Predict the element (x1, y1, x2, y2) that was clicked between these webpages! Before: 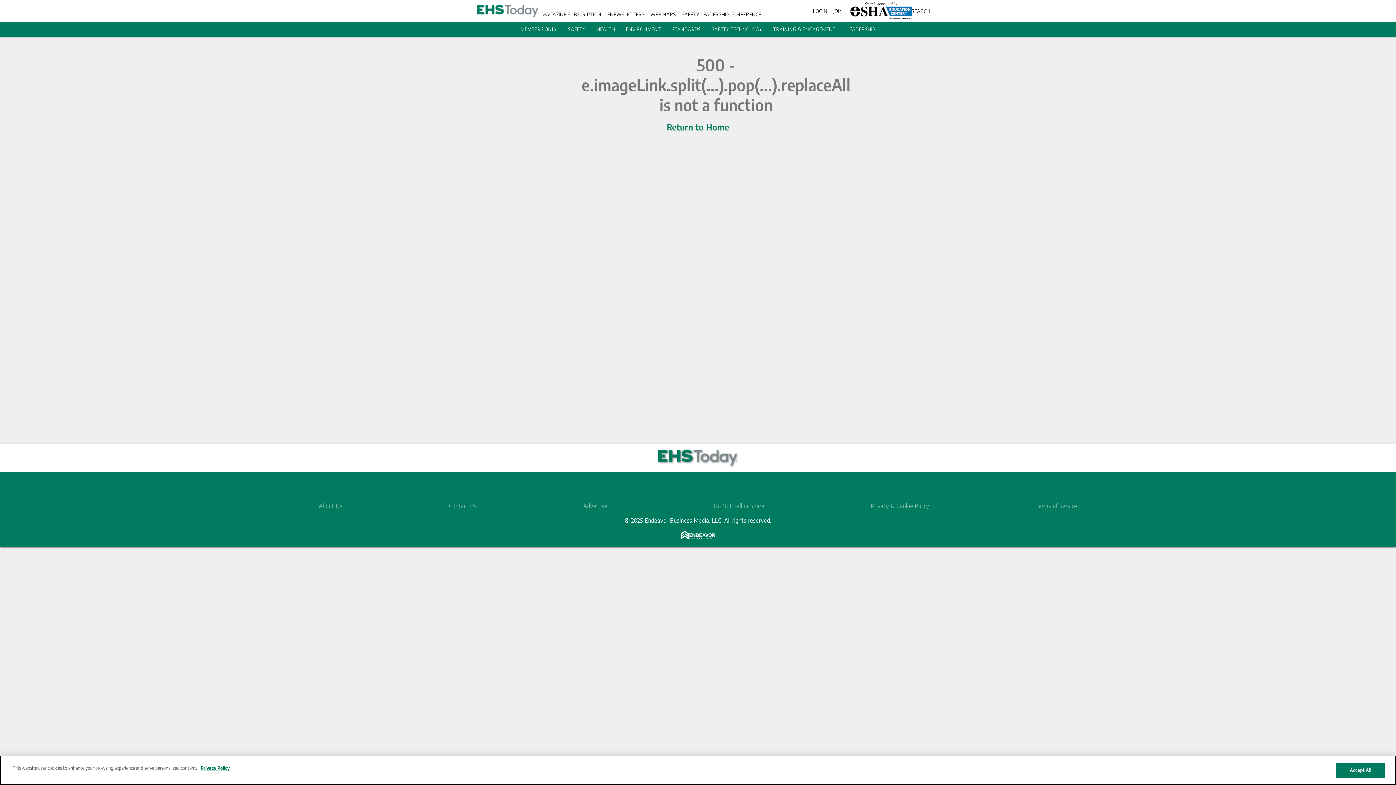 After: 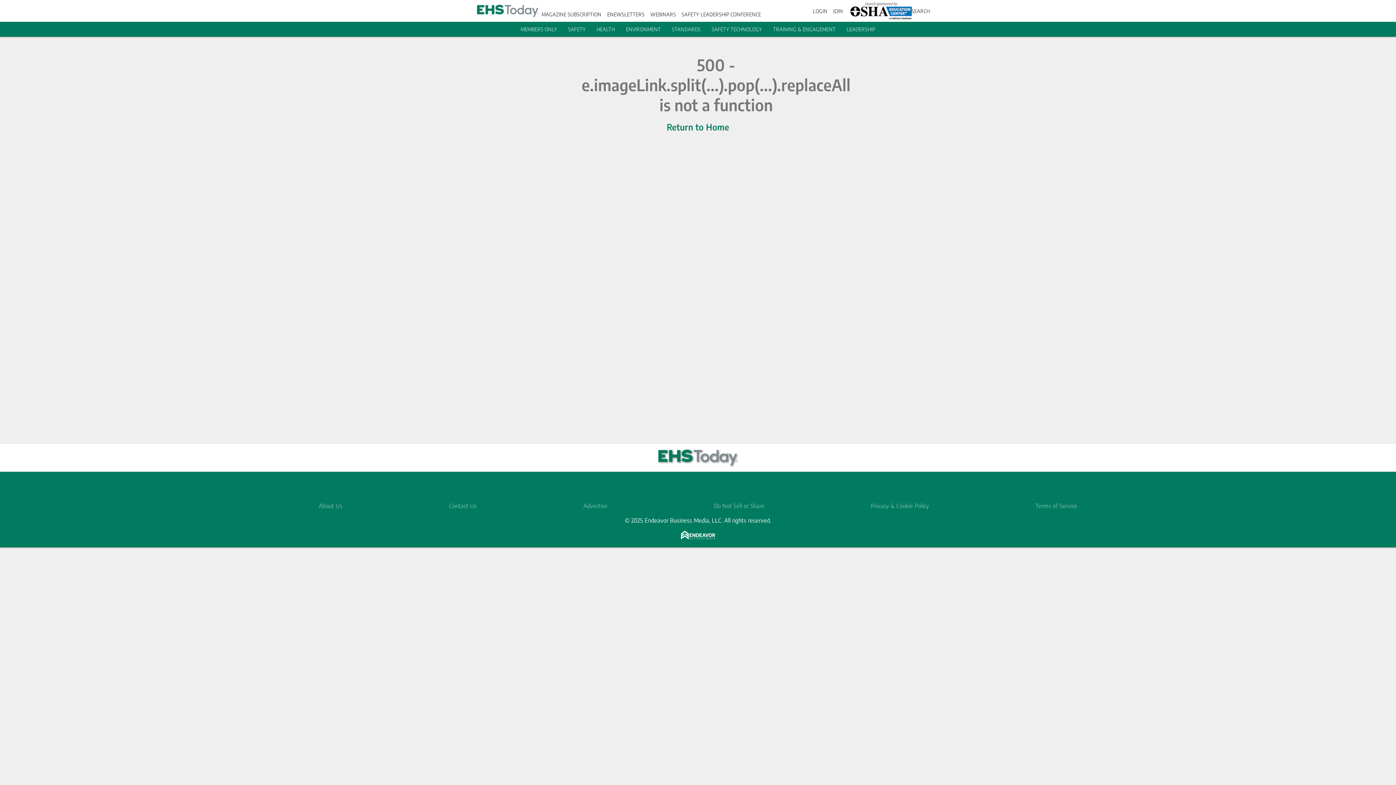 Action: label: HEALTH bbox: (596, 26, 615, 32)